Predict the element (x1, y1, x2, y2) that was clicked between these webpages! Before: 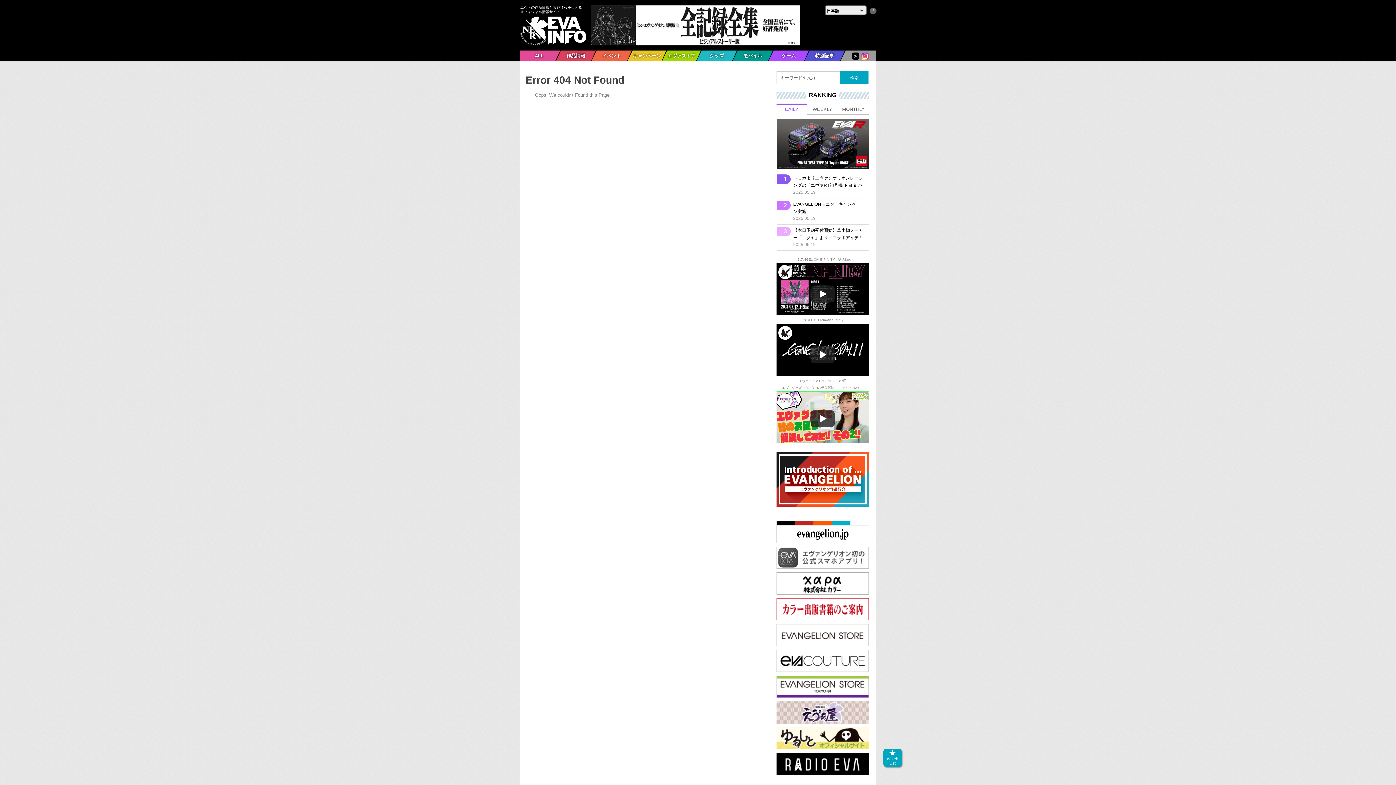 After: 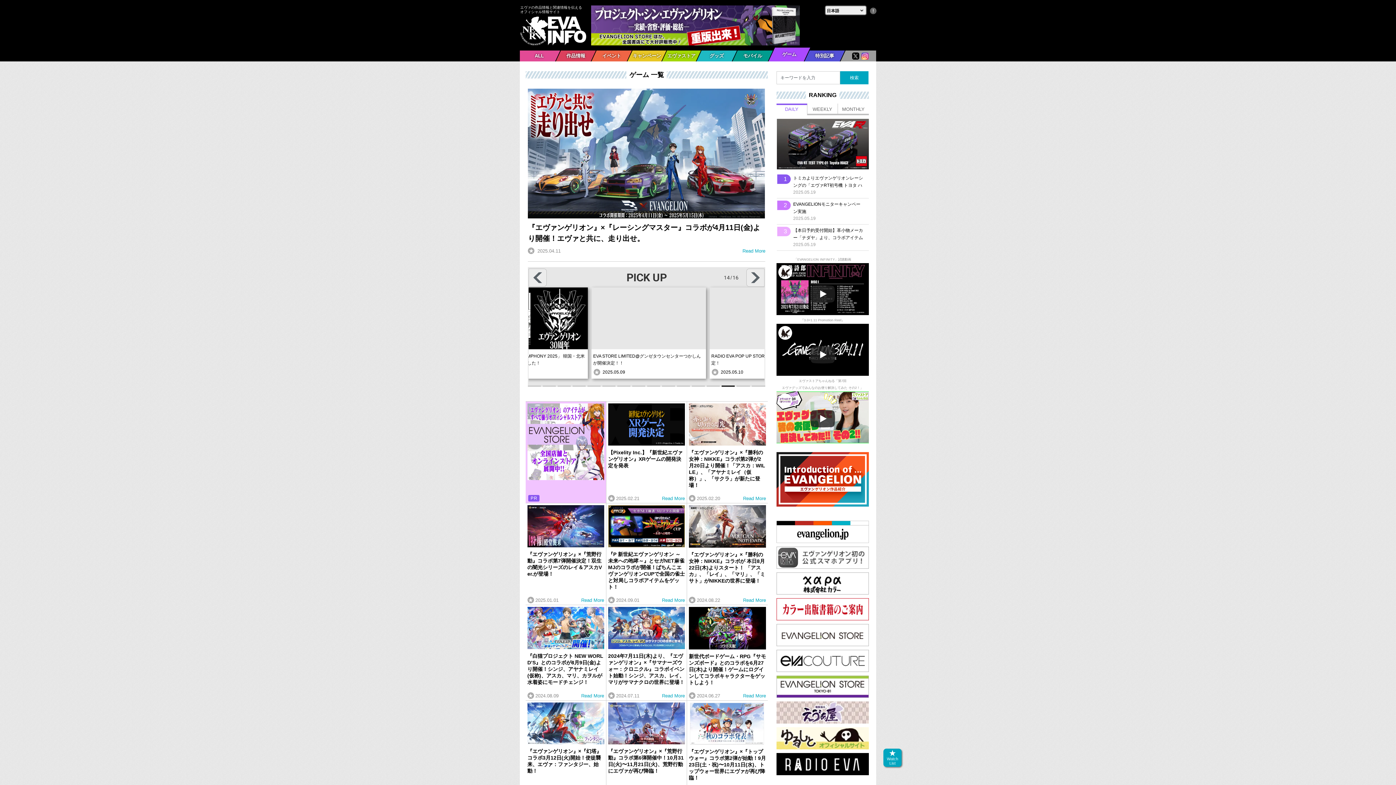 Action: label: ゲーム bbox: (768, 50, 809, 61)